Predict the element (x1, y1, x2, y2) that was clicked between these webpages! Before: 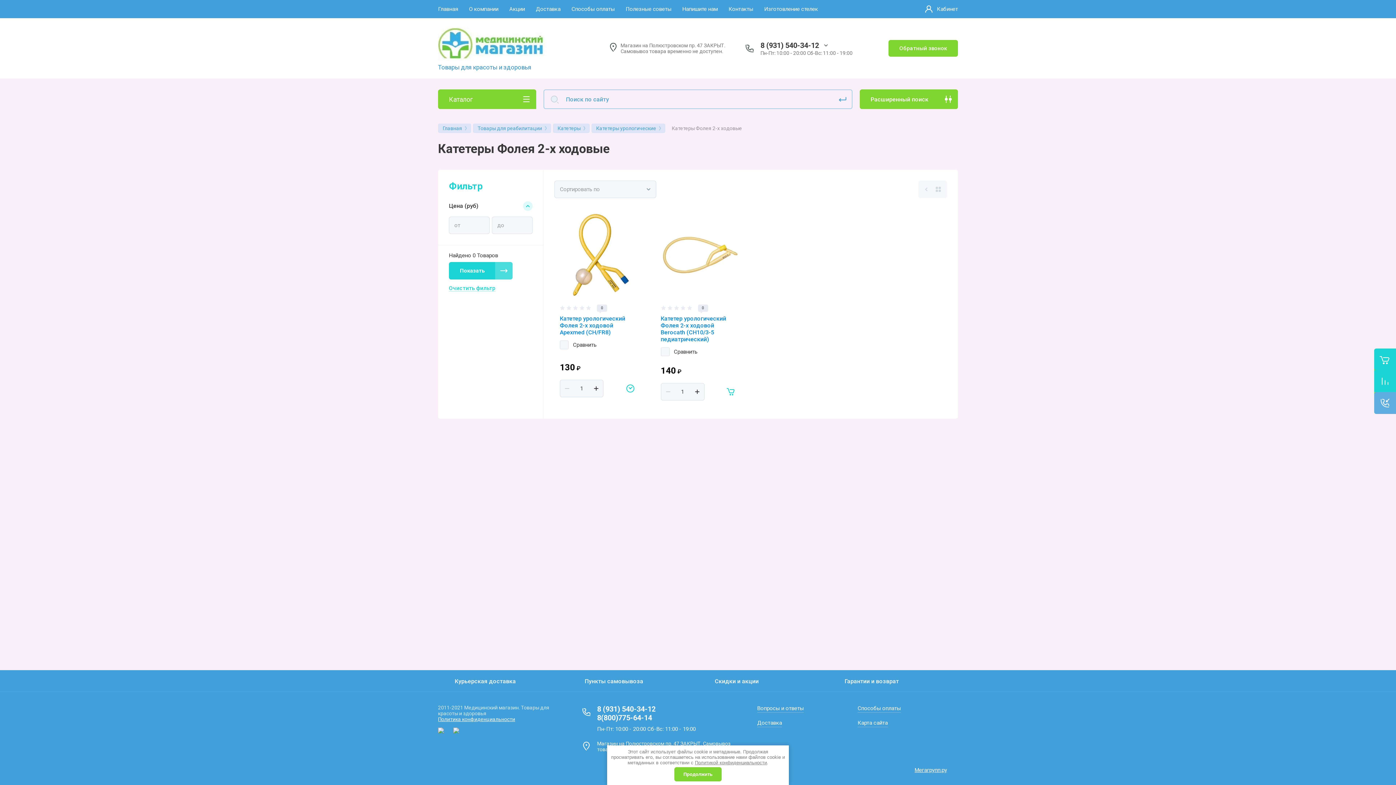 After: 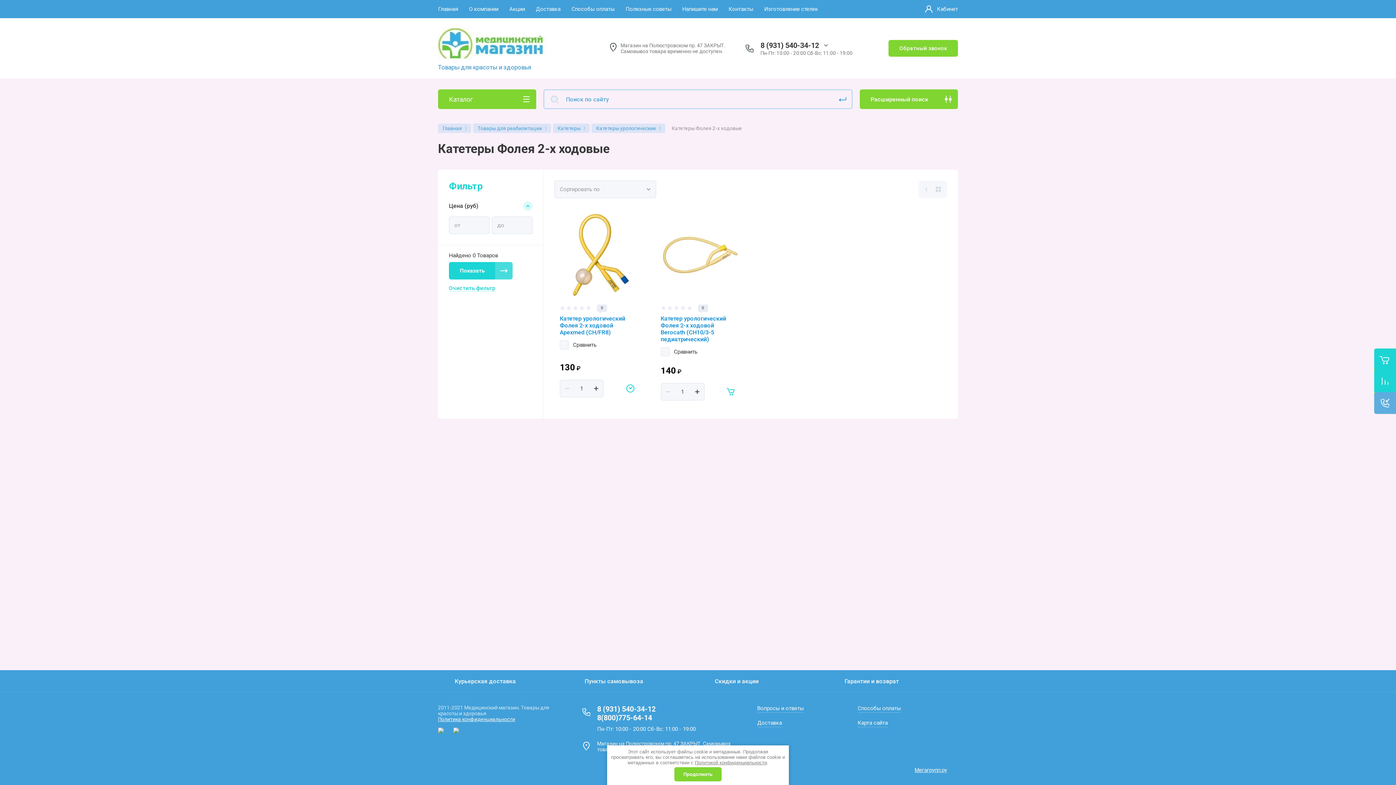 Action: label: Очистить фильтр bbox: (449, 285, 495, 291)